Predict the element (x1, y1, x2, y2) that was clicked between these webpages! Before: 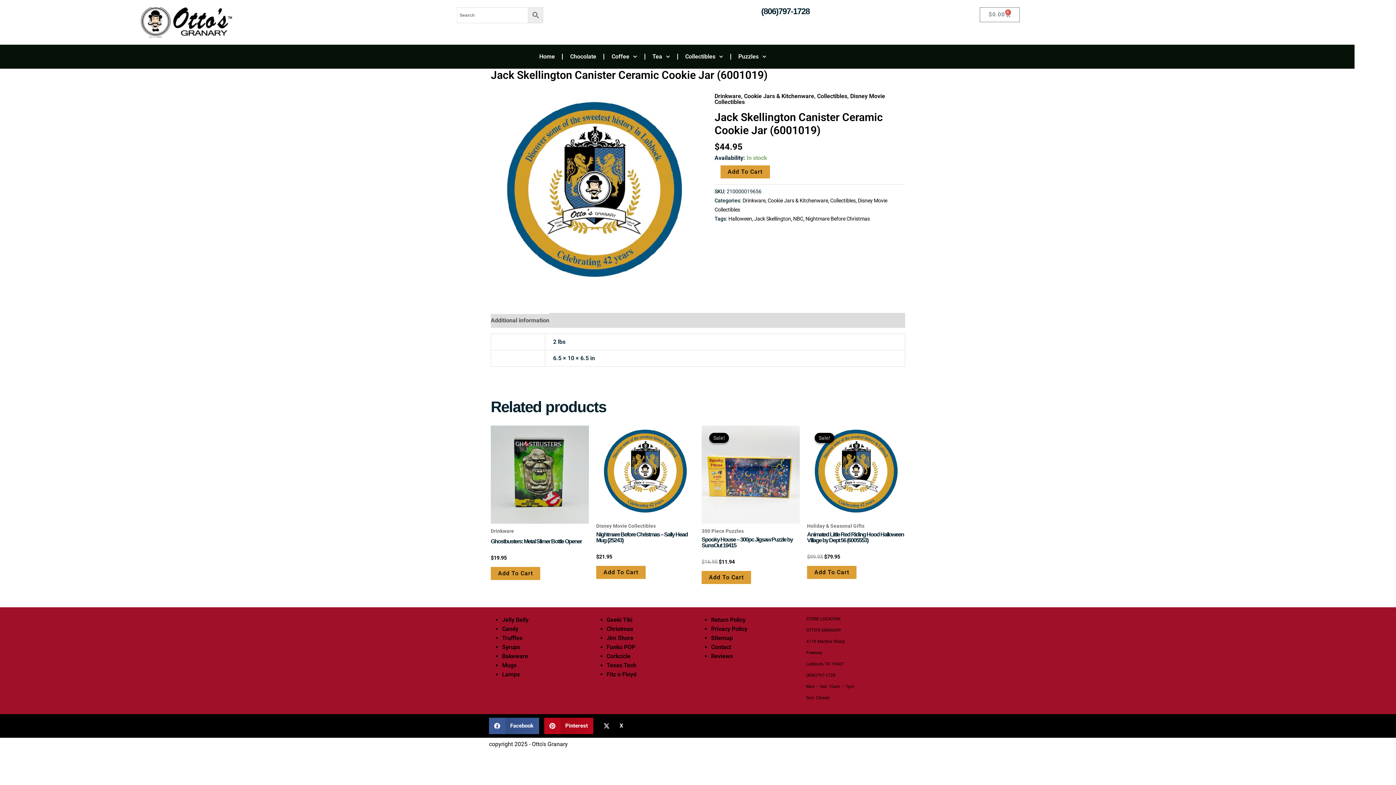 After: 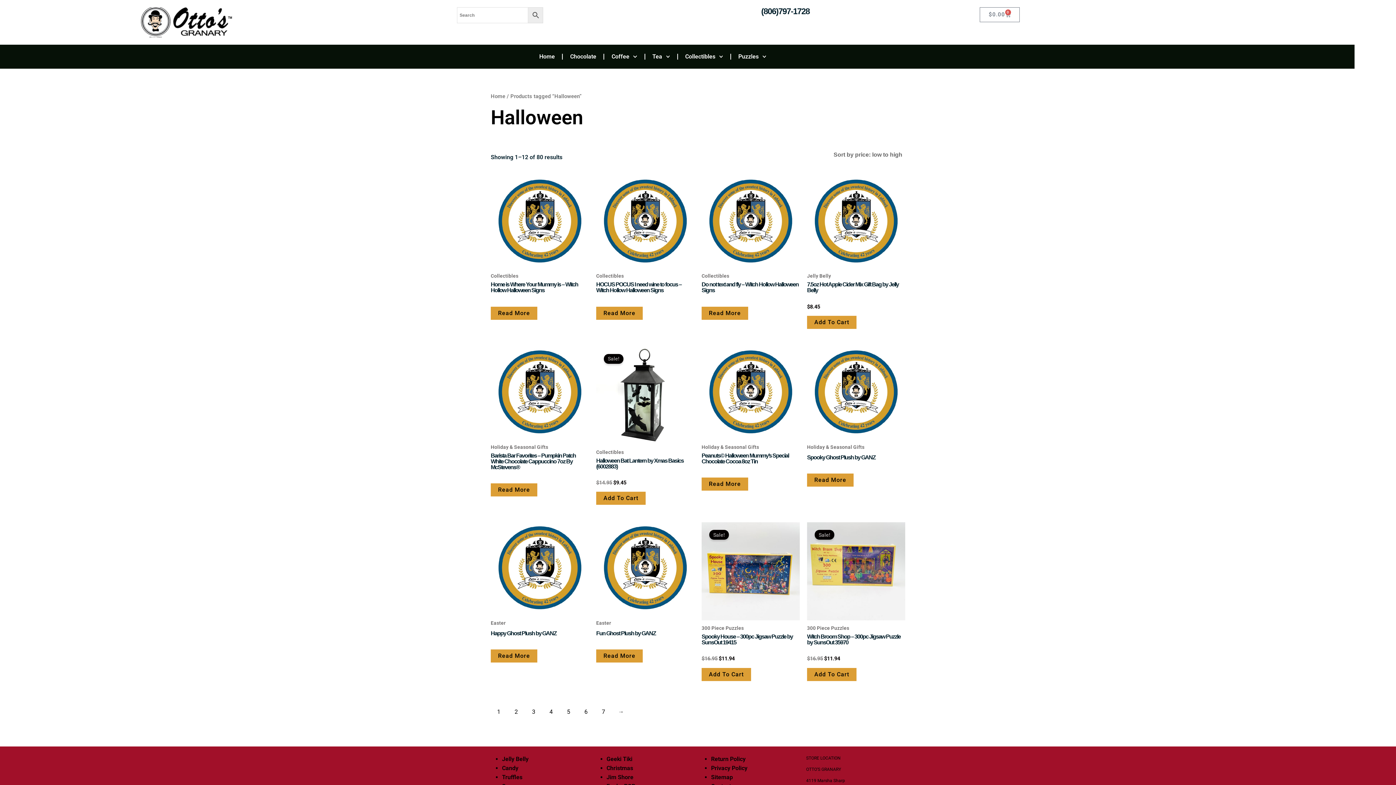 Action: bbox: (728, 215, 752, 222) label: Halloween